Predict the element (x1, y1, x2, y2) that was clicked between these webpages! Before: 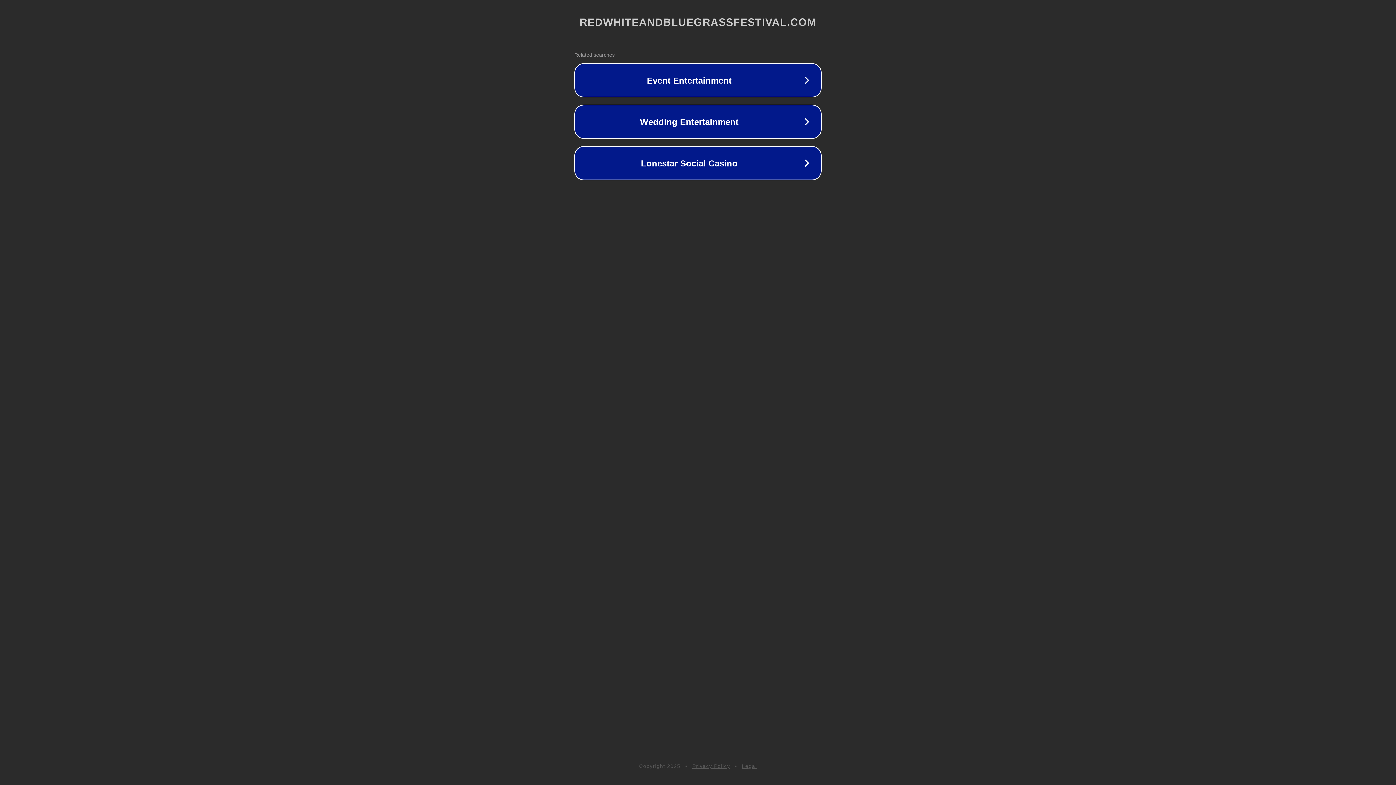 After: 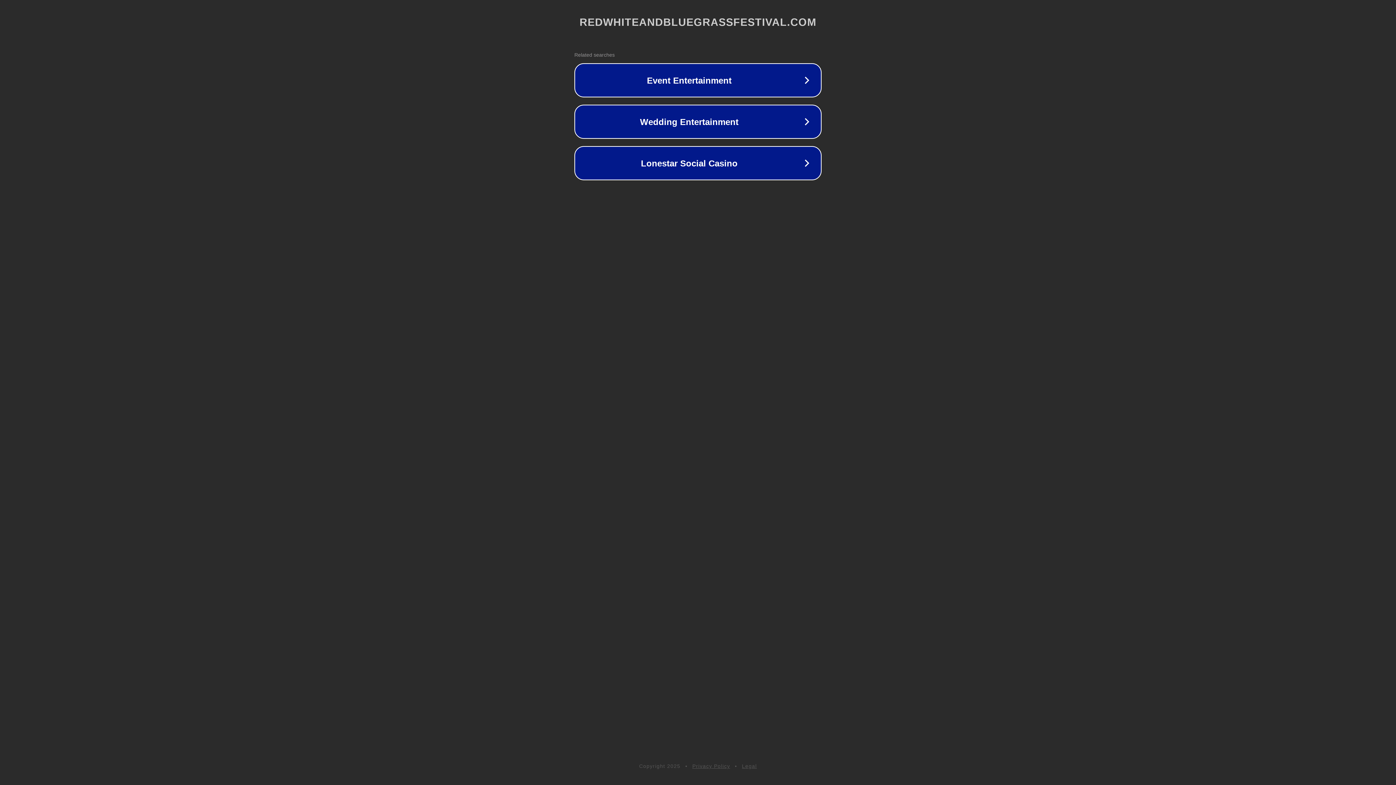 Action: label: Privacy Policy bbox: (692, 763, 730, 769)